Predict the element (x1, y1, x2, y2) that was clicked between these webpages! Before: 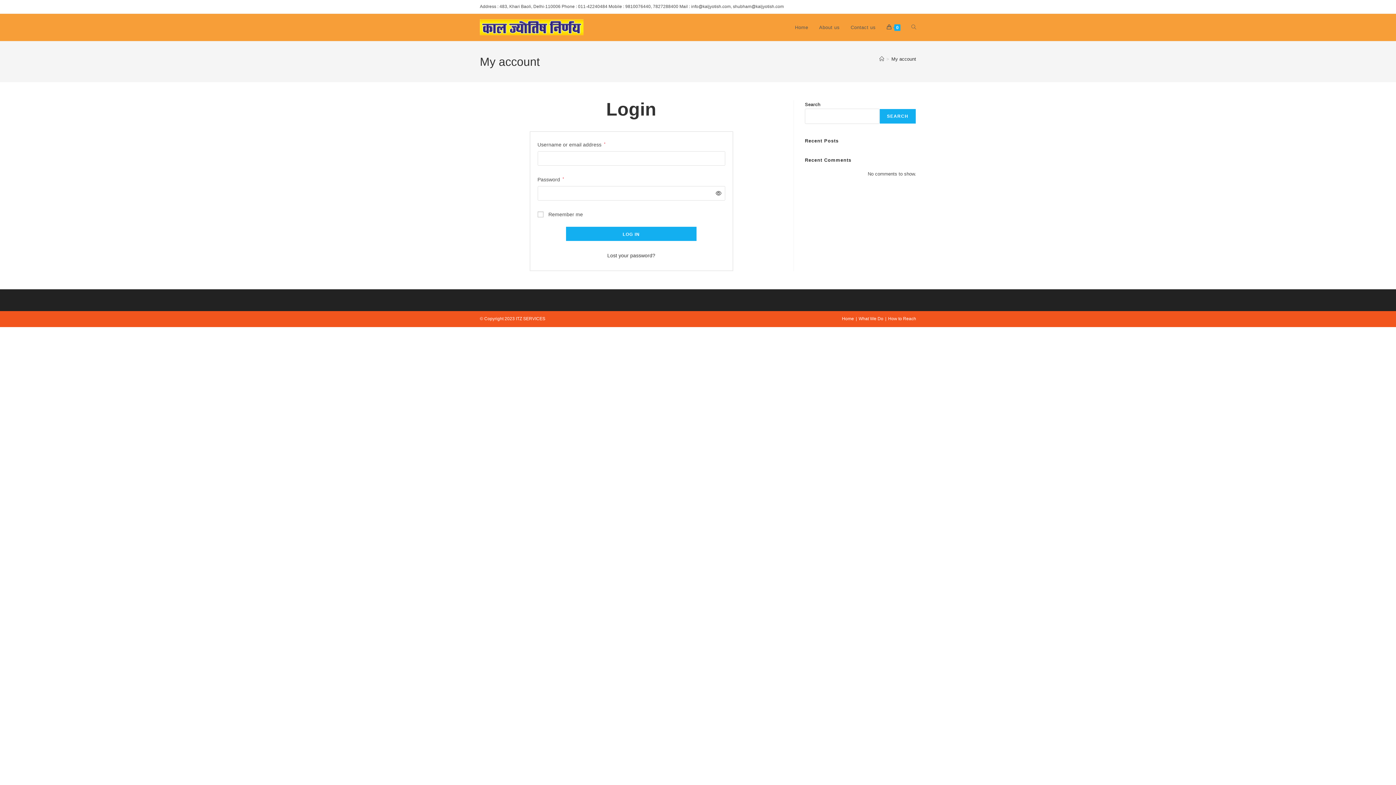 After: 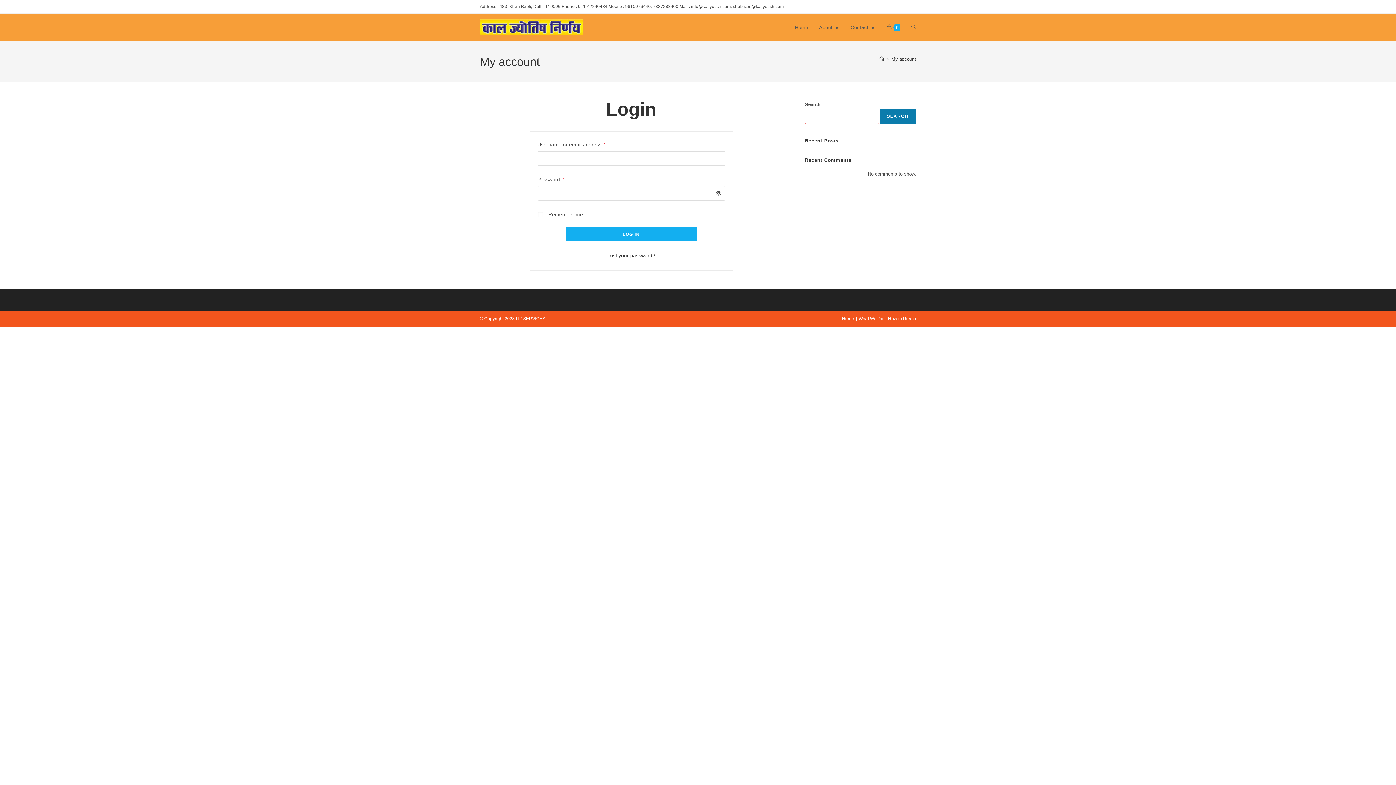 Action: bbox: (879, 108, 916, 124) label: Search